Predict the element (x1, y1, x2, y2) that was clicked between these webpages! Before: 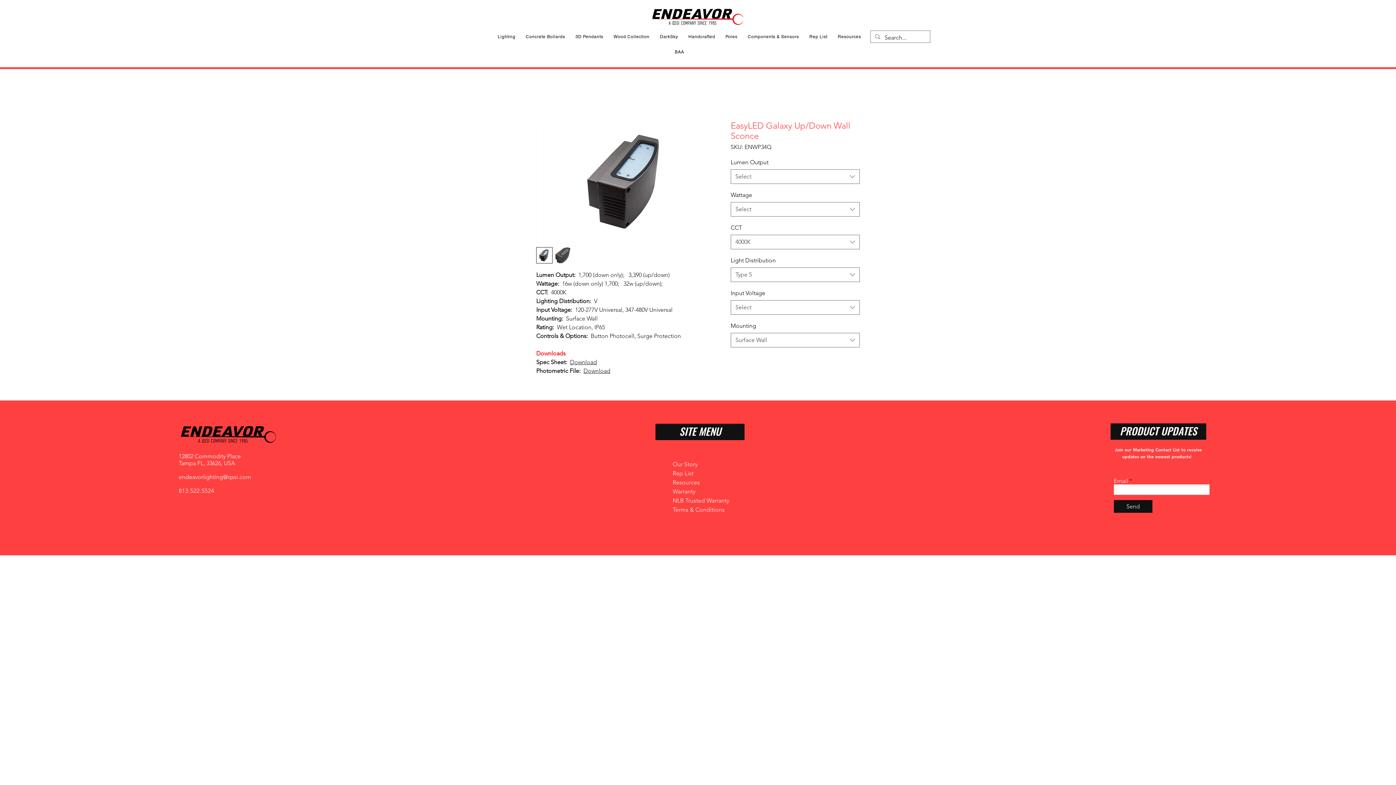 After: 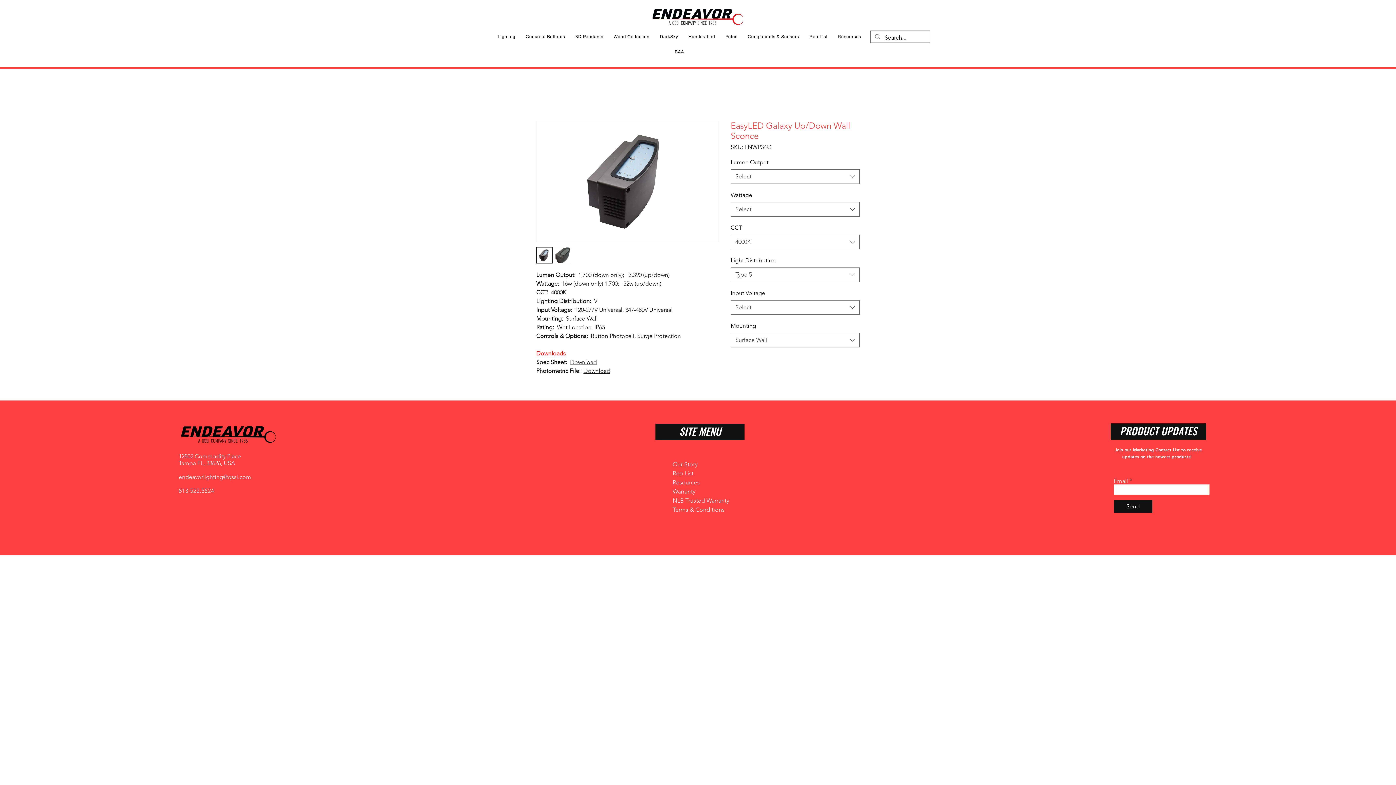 Action: bbox: (554, 247, 571, 263)